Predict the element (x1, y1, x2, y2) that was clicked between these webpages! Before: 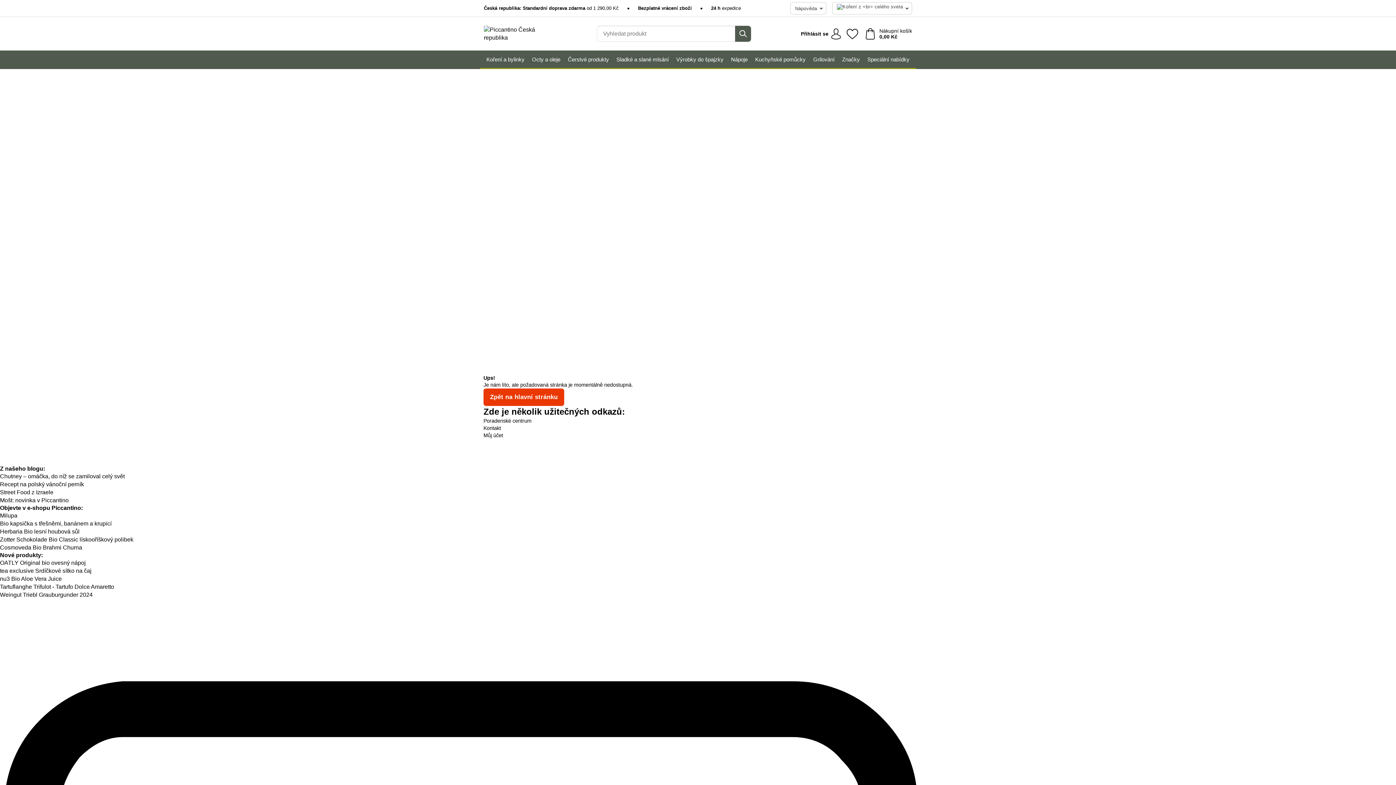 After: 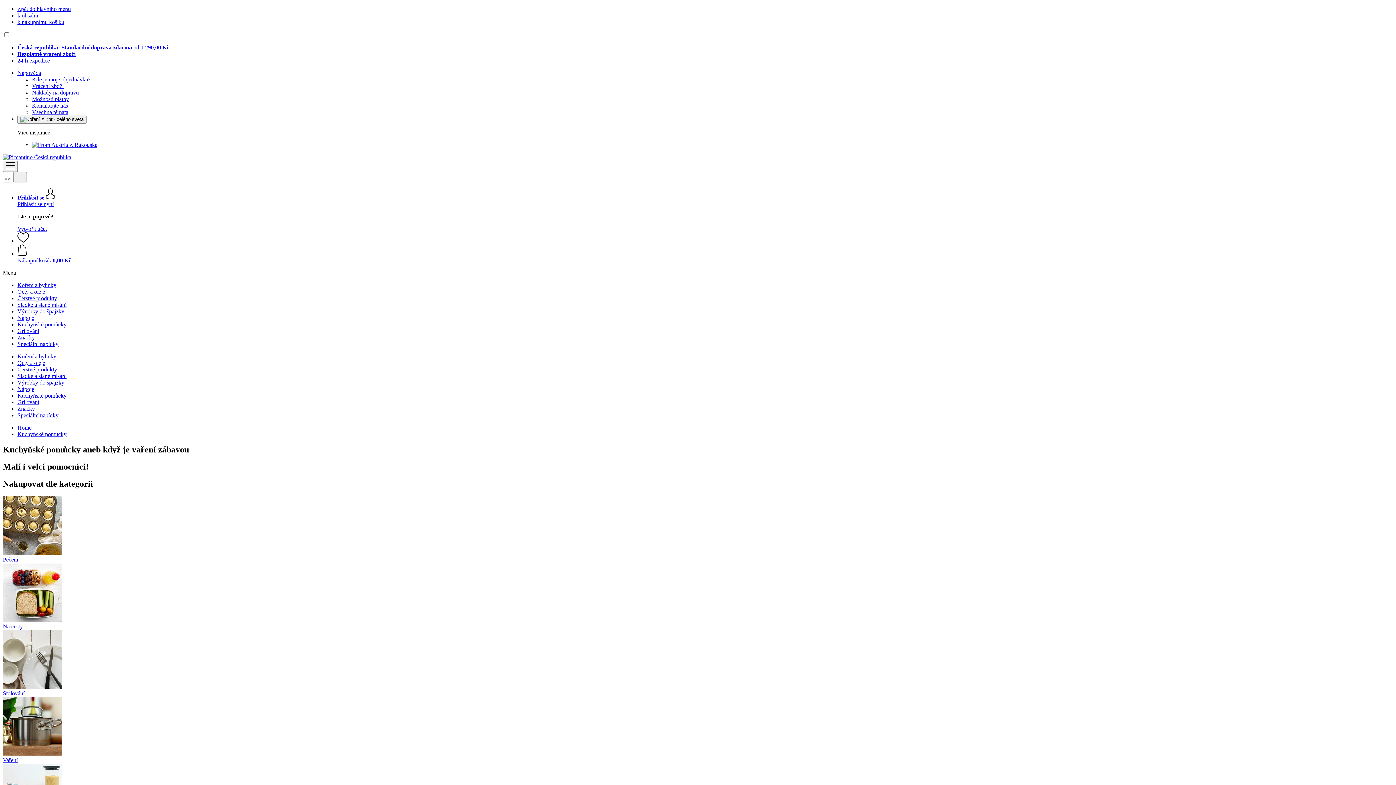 Action: bbox: (751, 50, 809, 68) label: Kuchyňské pomůcky